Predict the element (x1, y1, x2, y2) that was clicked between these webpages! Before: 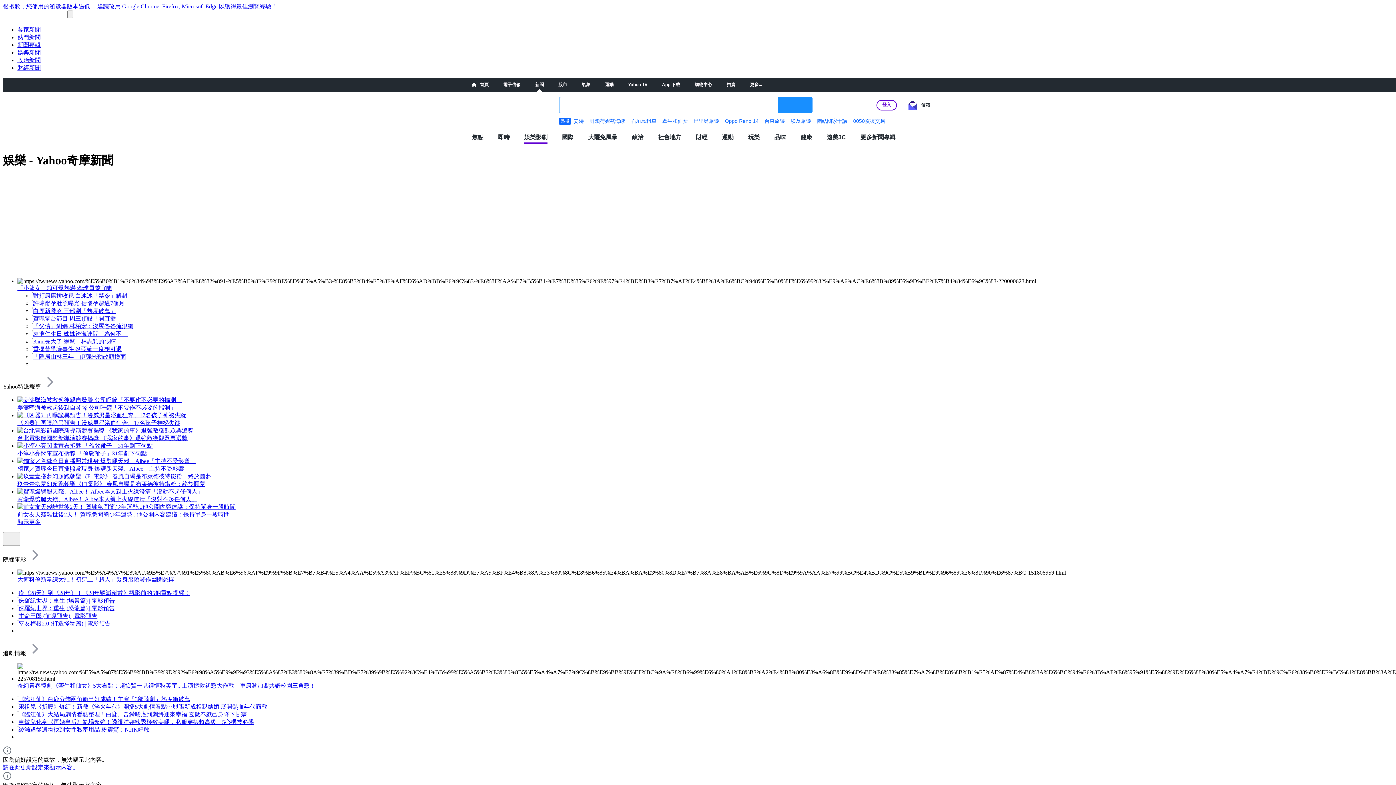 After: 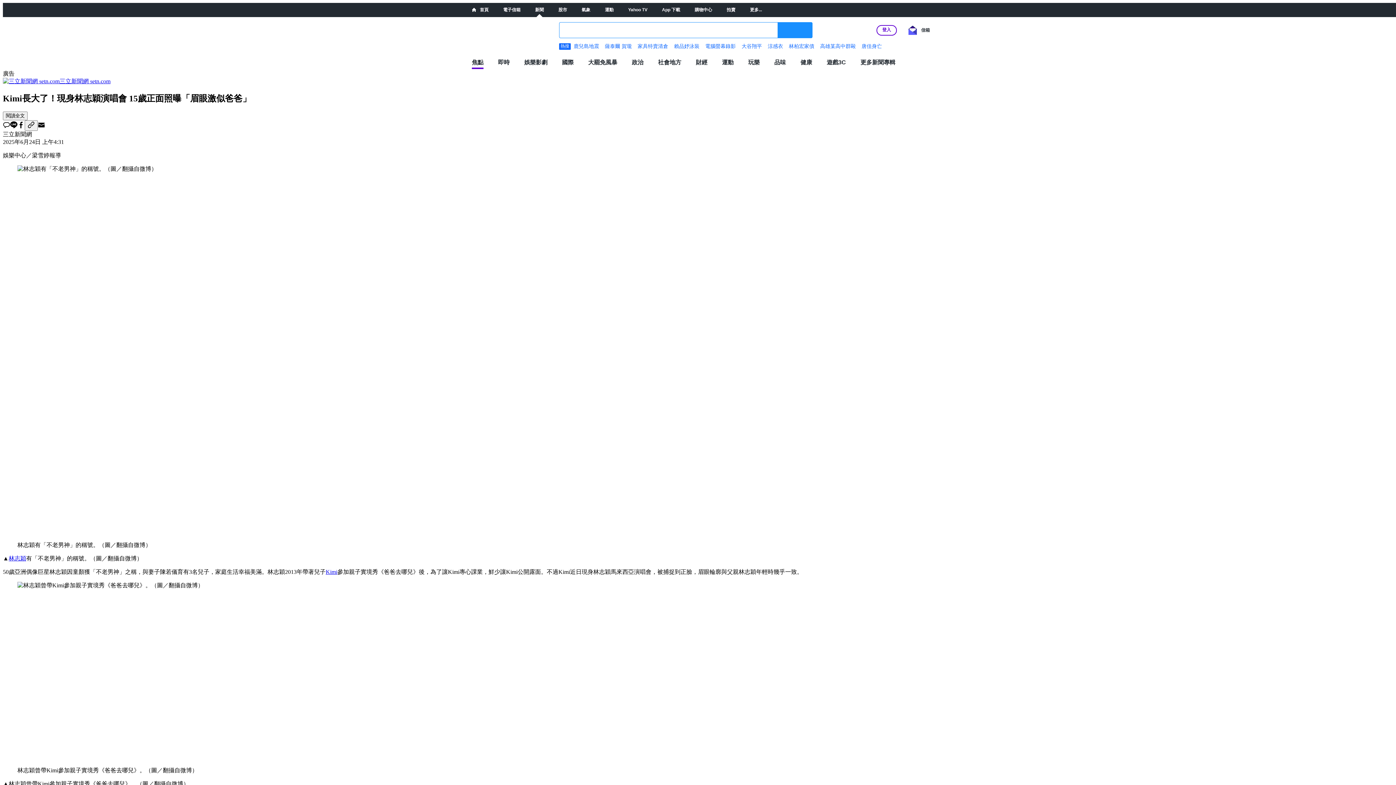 Action: label: Kimi長大了 網驚「林志穎的眼睛」 bbox: (33, 338, 121, 344)